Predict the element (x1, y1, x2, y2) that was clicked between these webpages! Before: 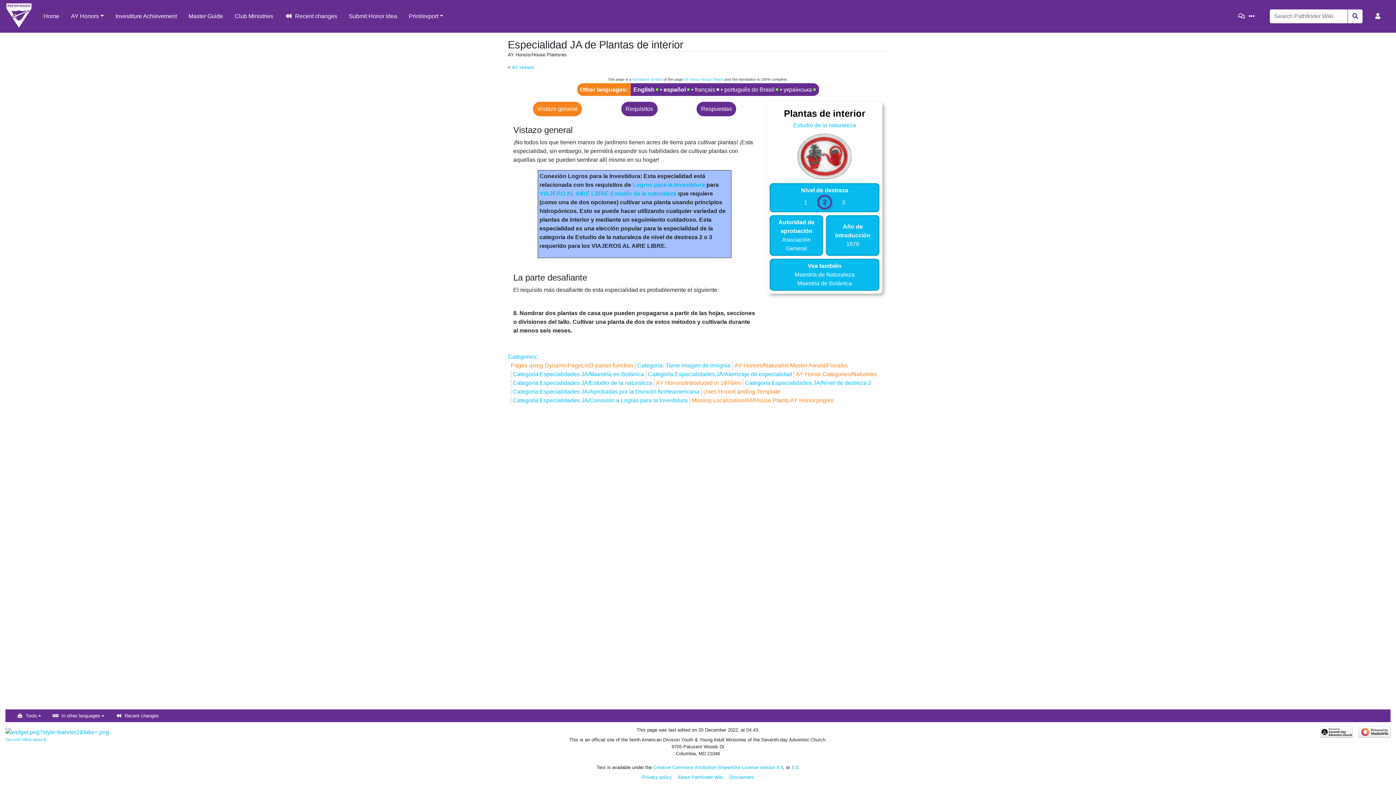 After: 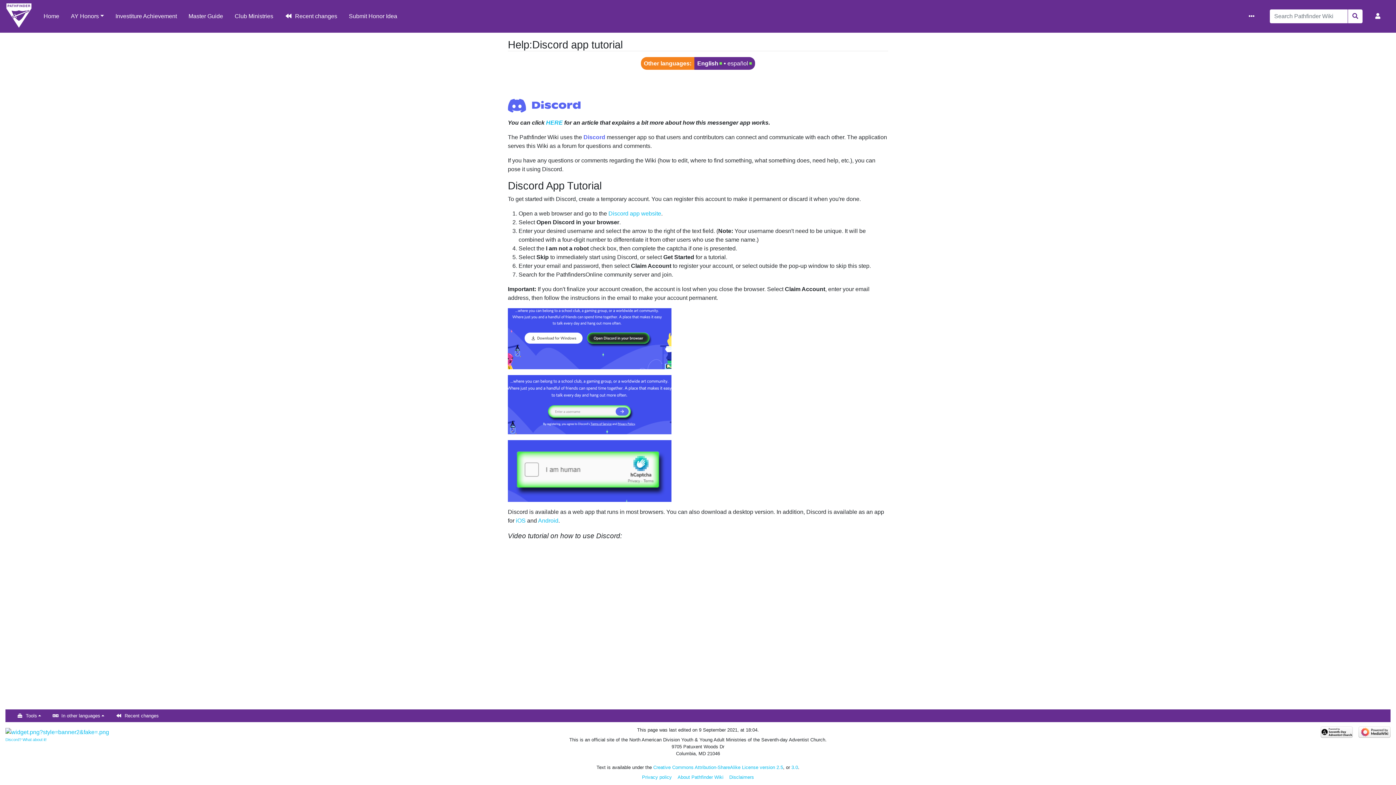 Action: bbox: (5, 737, 46, 742) label: Discord? What about it!